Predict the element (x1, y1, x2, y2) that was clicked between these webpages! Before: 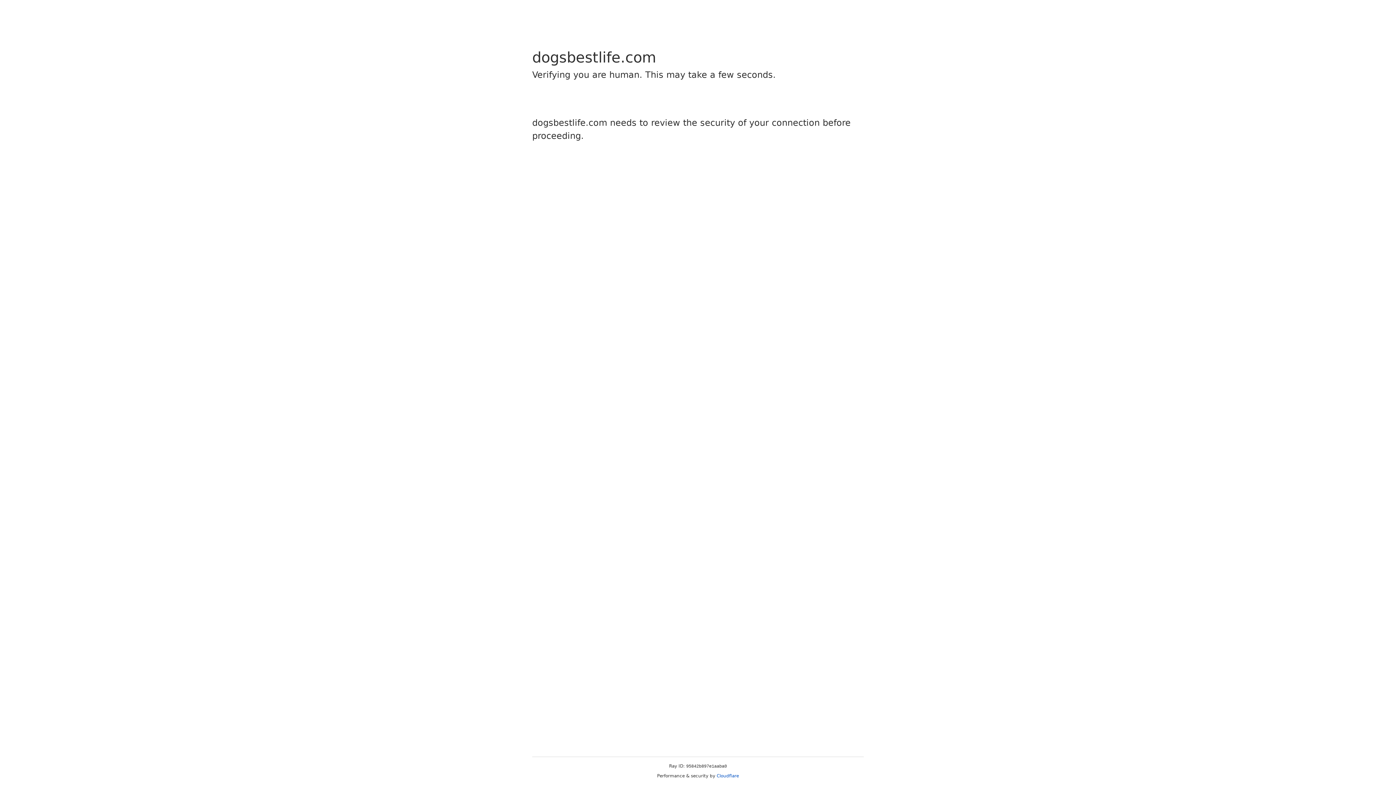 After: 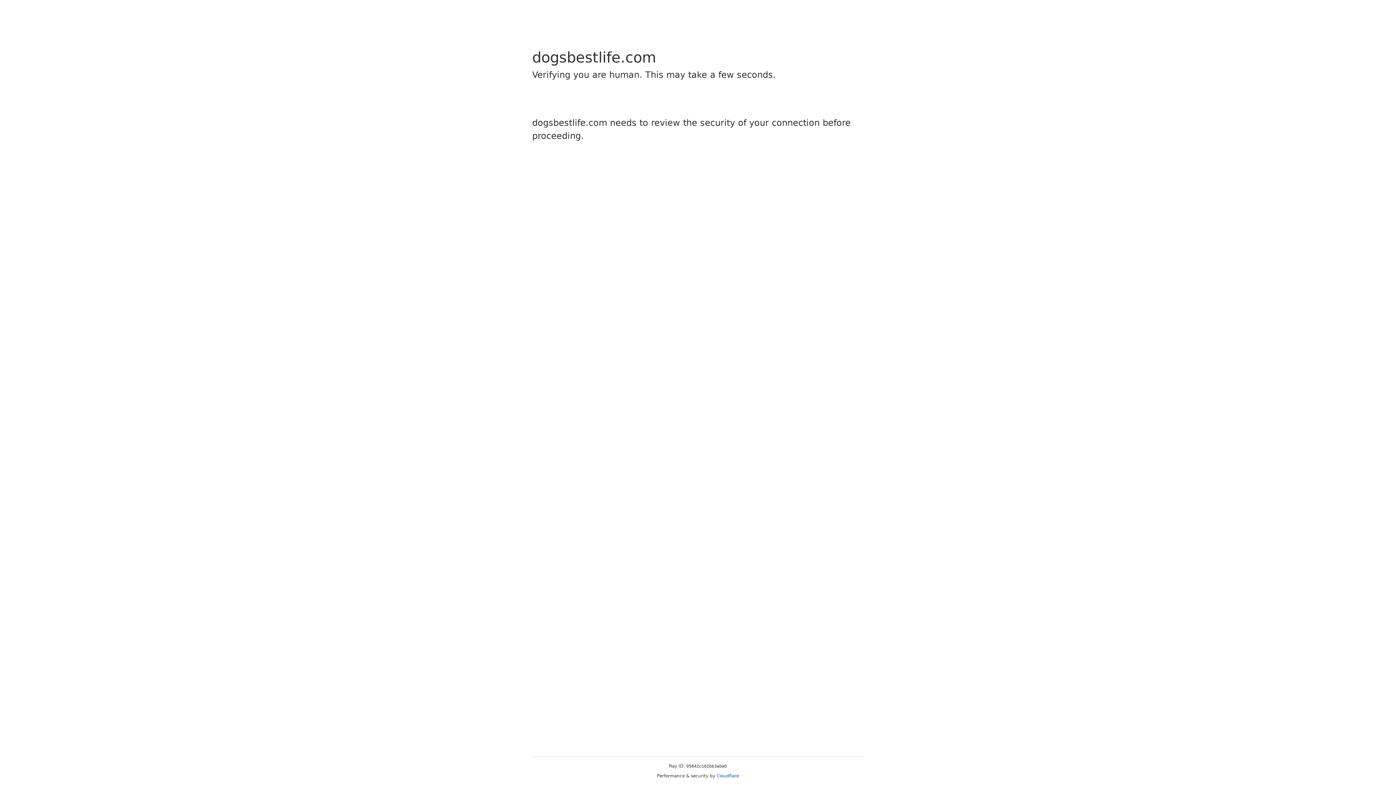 Action: bbox: (716, 773, 739, 778) label: Cloudflare